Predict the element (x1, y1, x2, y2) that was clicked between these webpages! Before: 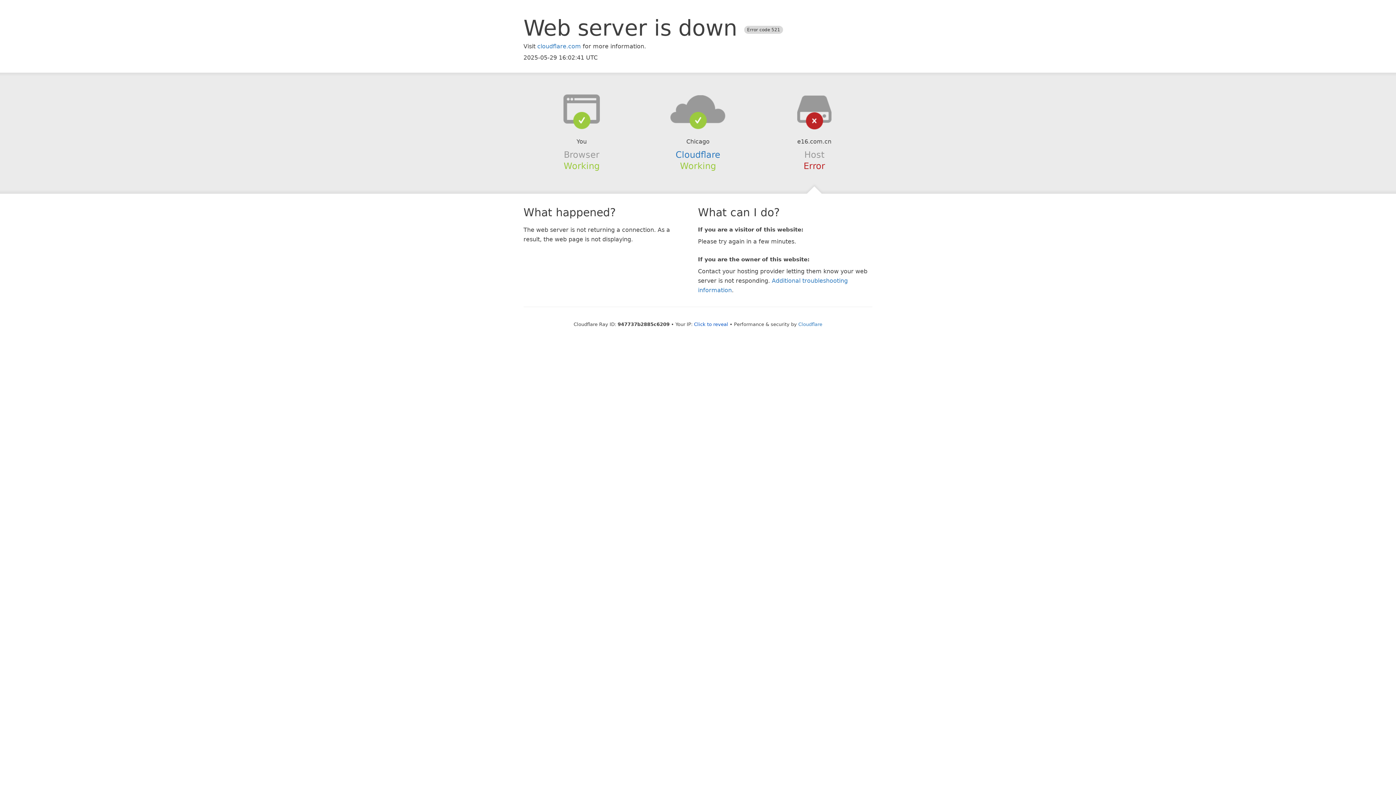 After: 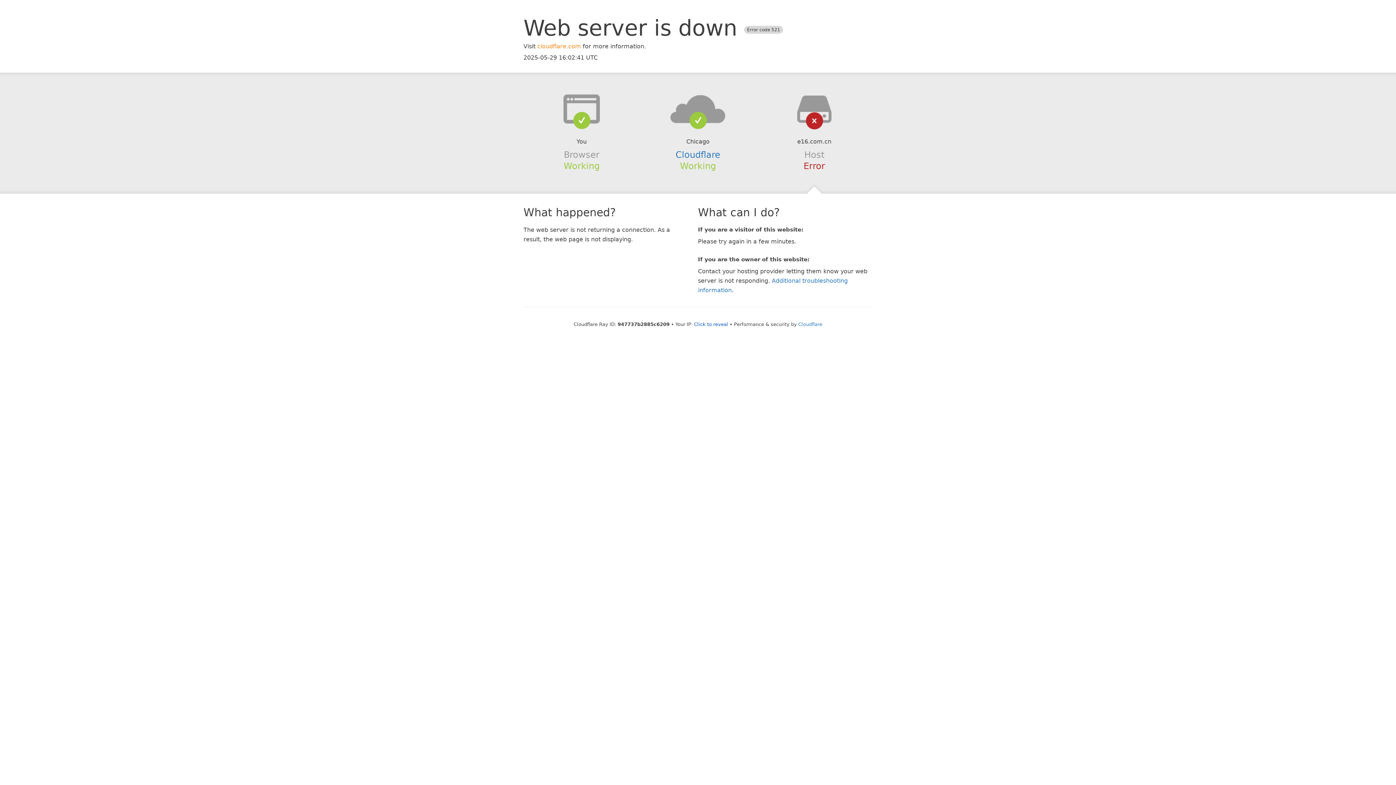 Action: bbox: (537, 42, 581, 49) label: cloudflare.com